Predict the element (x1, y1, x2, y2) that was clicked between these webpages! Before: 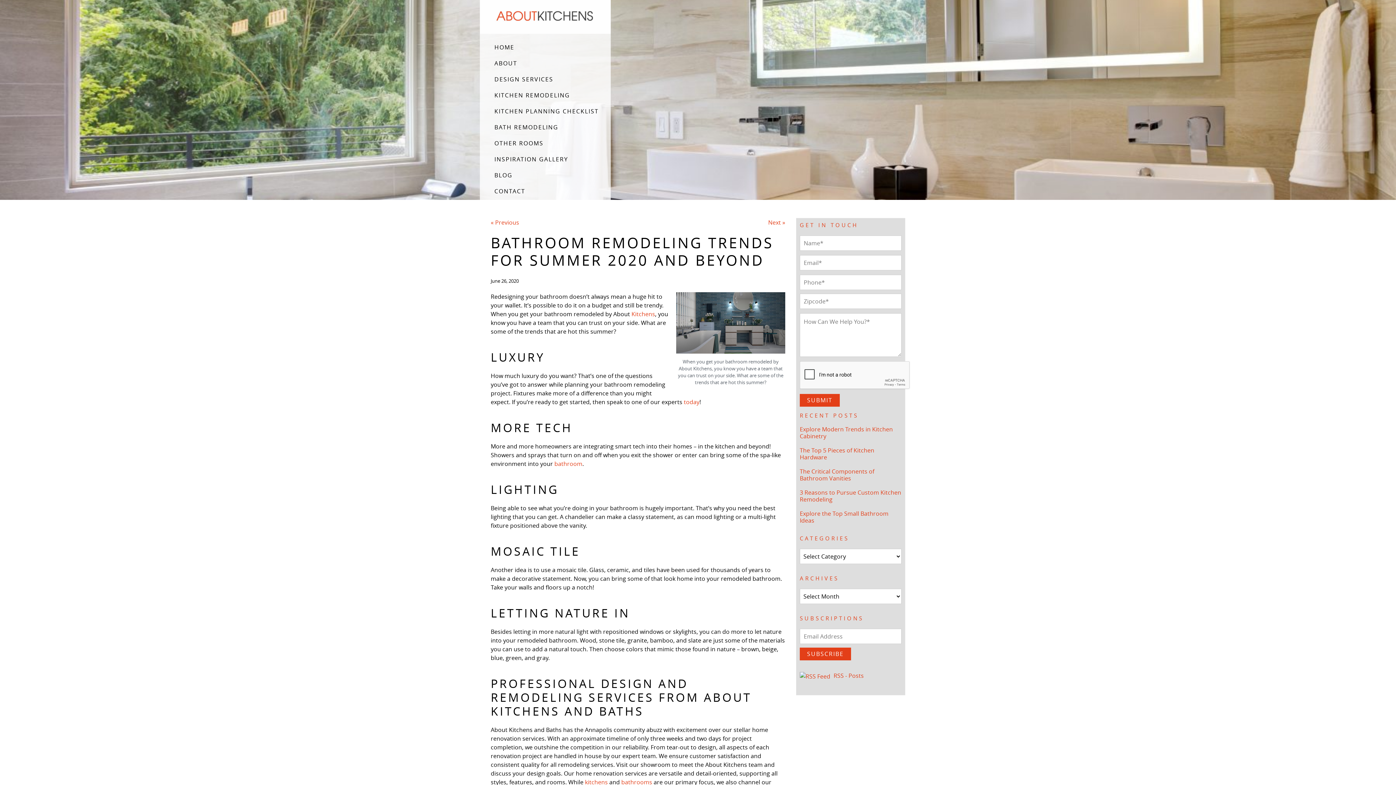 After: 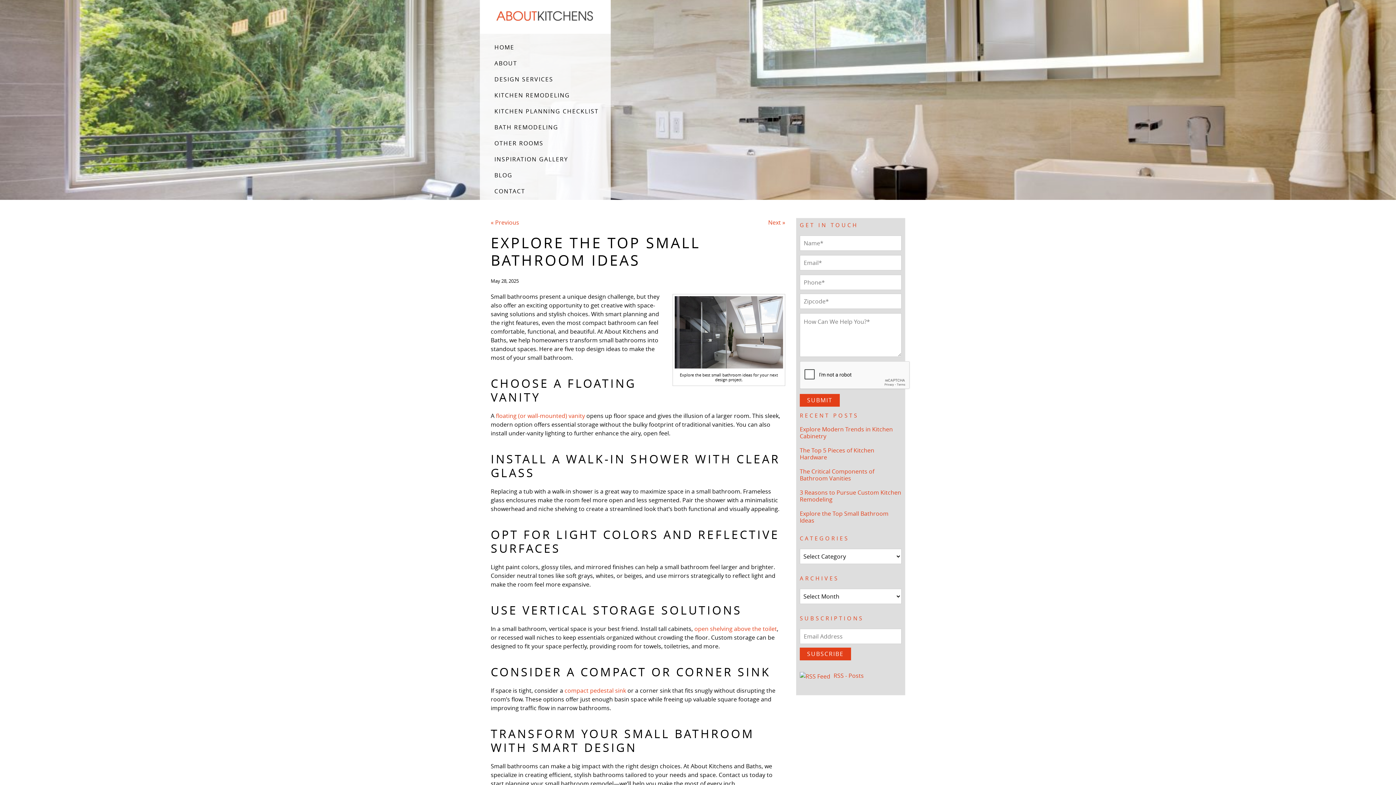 Action: bbox: (800, 509, 888, 524) label: Explore the Top Small Bathroom Ideas